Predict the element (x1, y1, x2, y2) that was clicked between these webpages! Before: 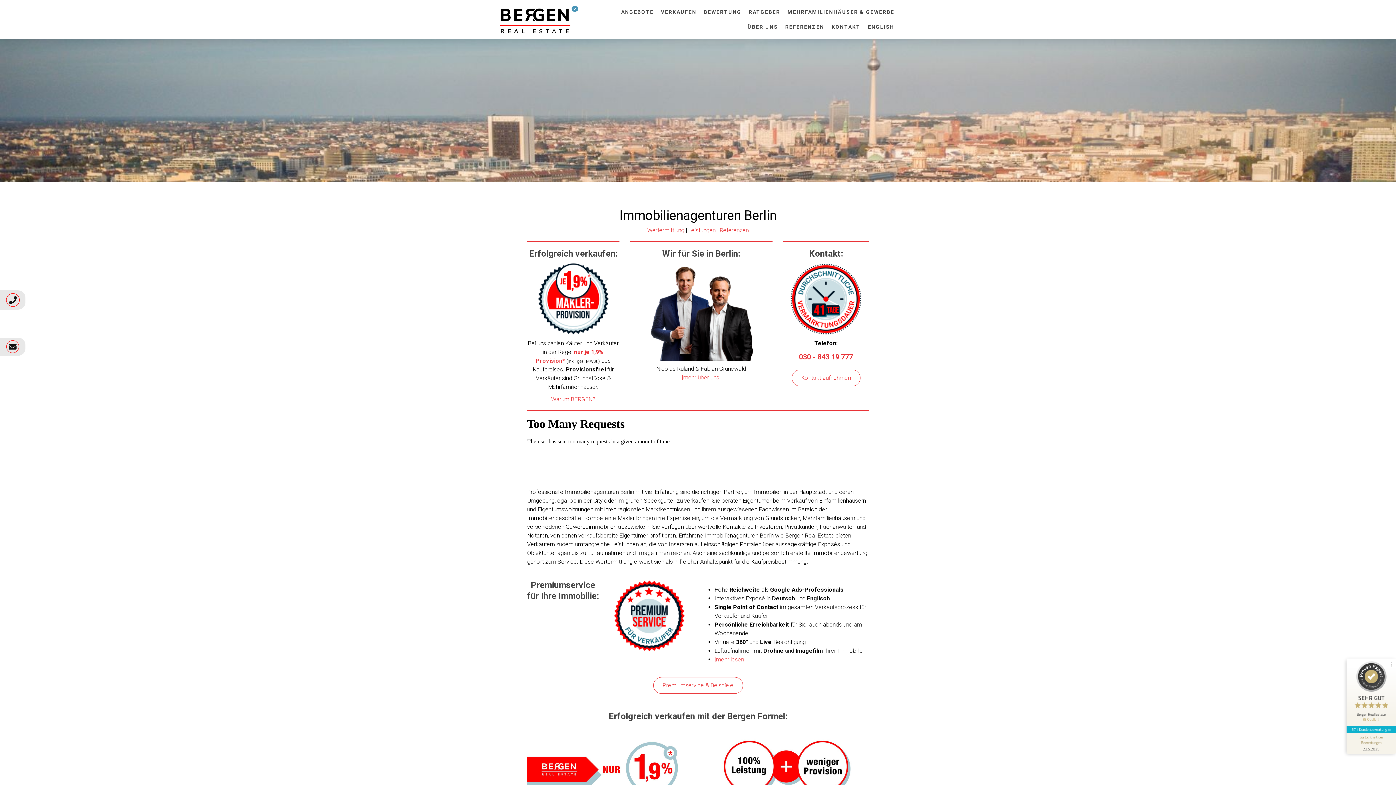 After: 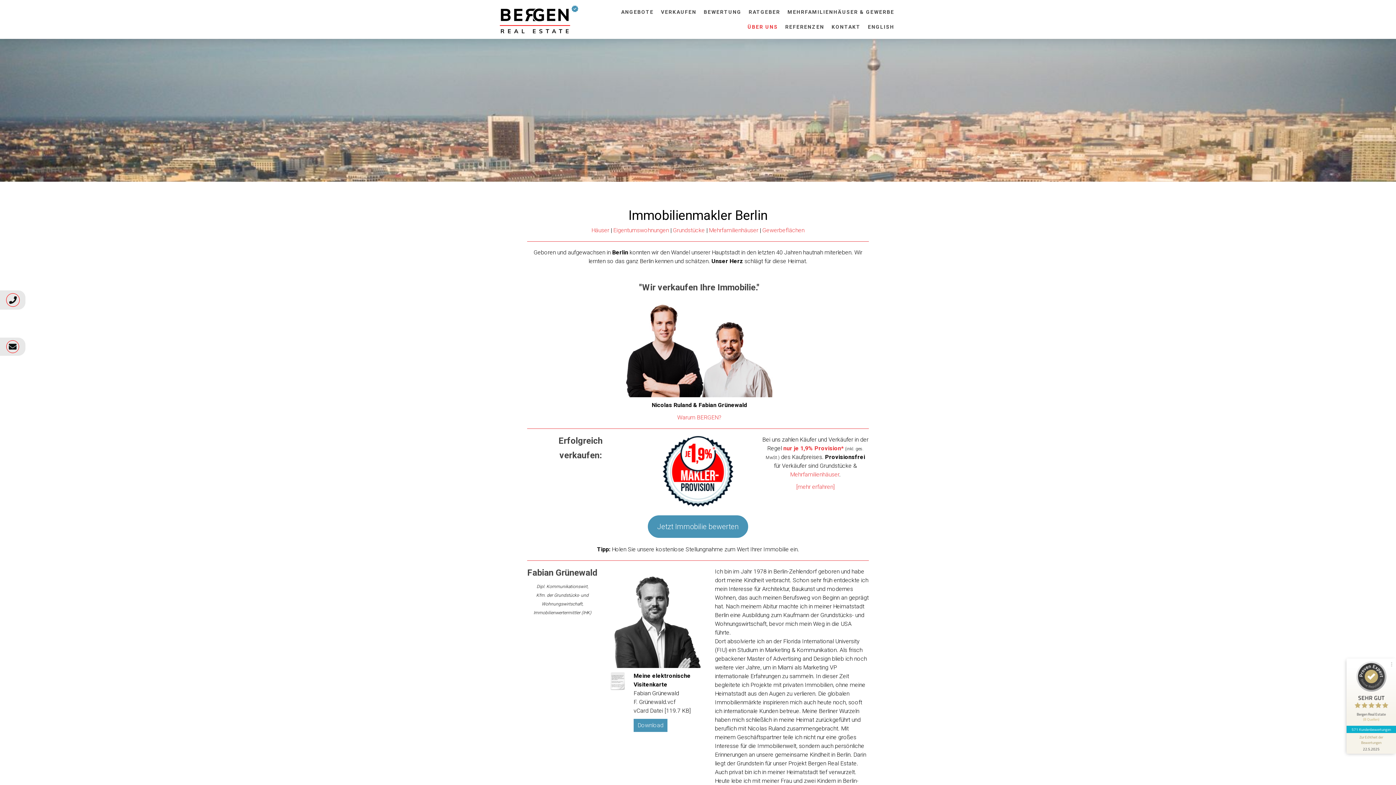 Action: bbox: (647, 263, 754, 270)